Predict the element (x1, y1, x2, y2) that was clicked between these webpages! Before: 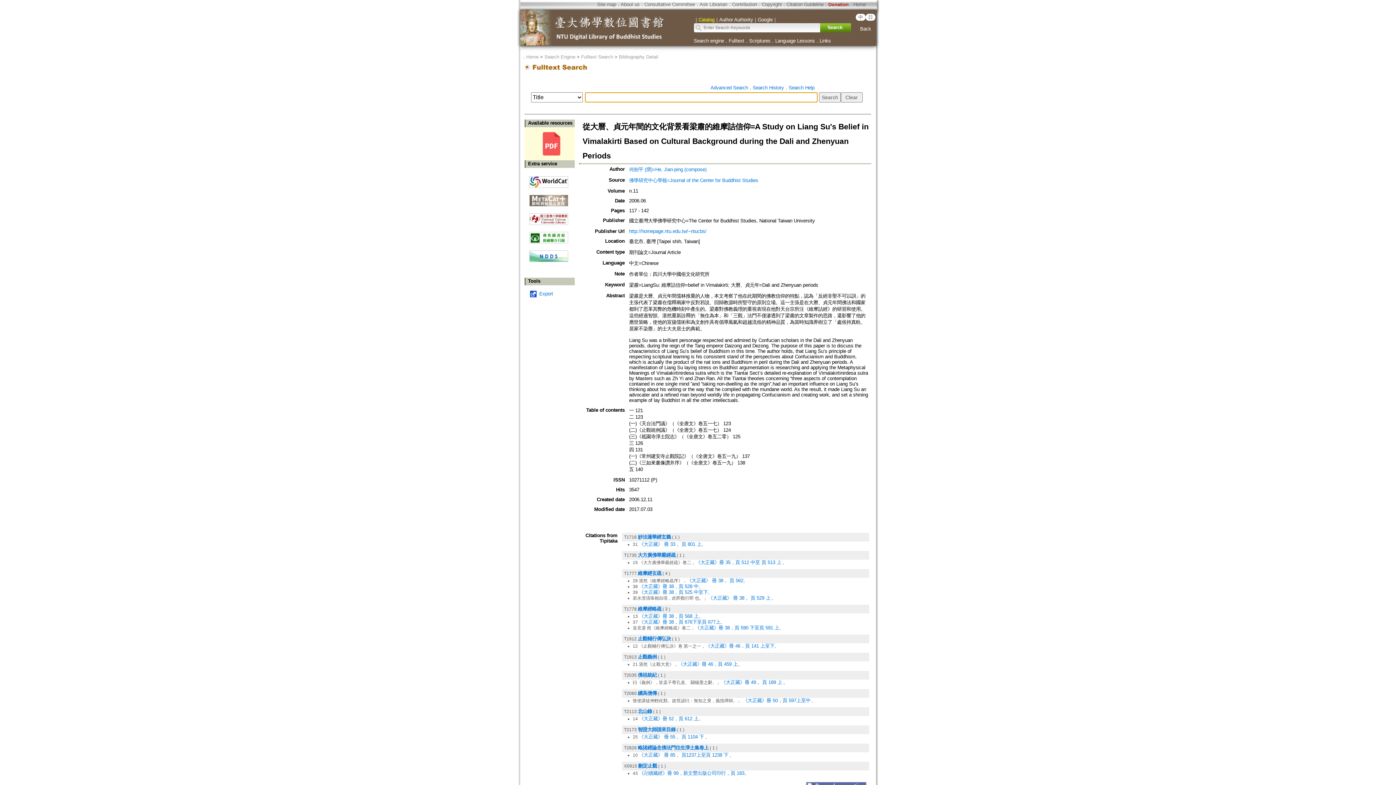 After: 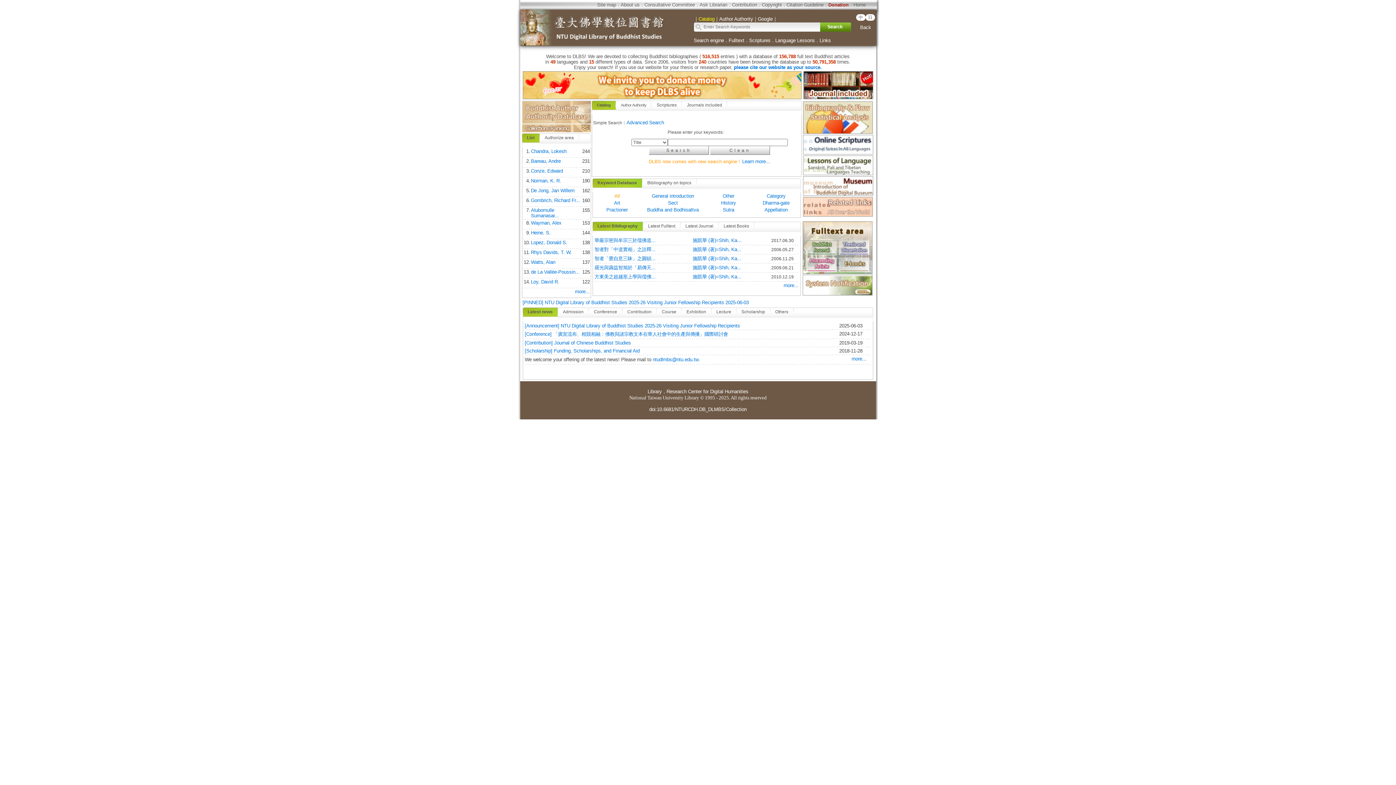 Action: label: Home bbox: (526, 54, 538, 59)